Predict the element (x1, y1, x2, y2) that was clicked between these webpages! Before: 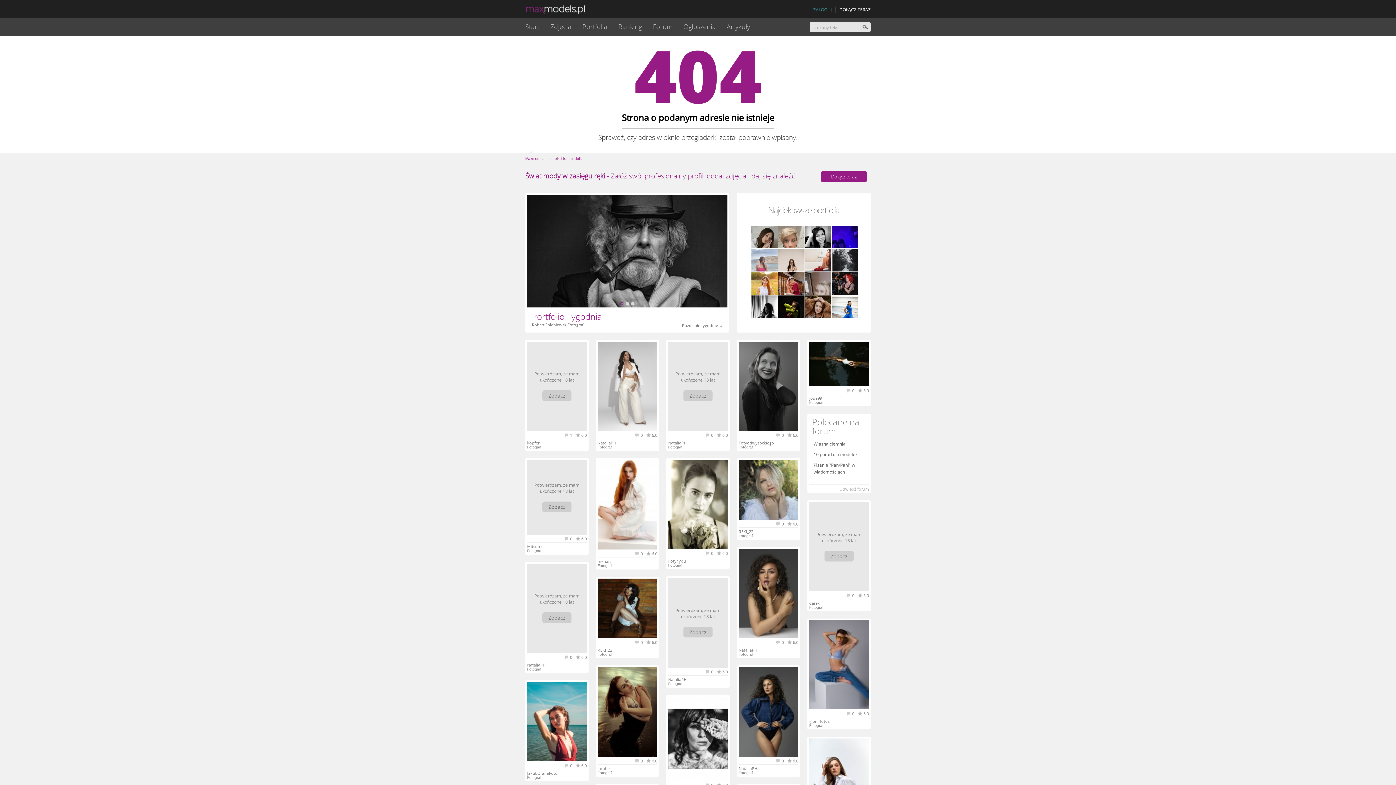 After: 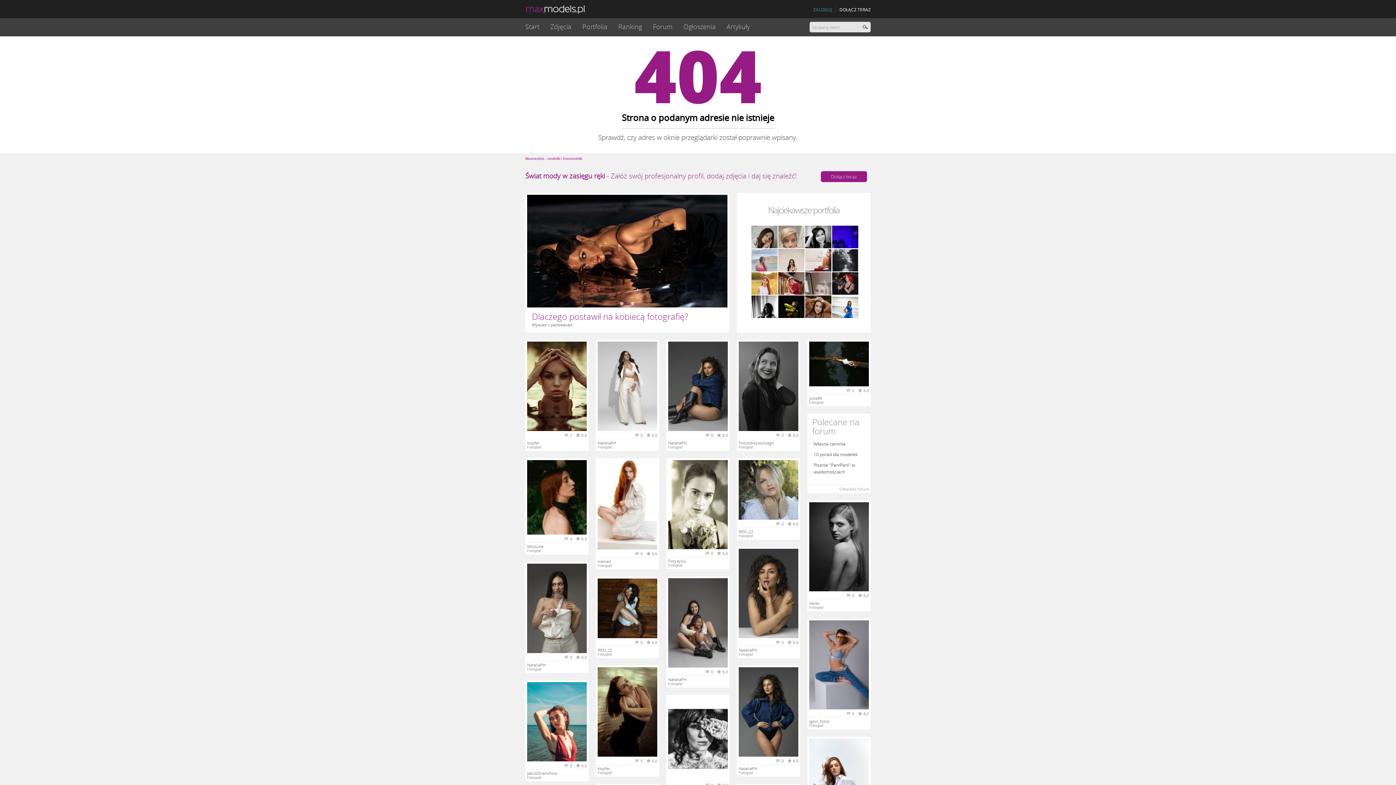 Action: bbox: (542, 390, 571, 401) label: Zobacz